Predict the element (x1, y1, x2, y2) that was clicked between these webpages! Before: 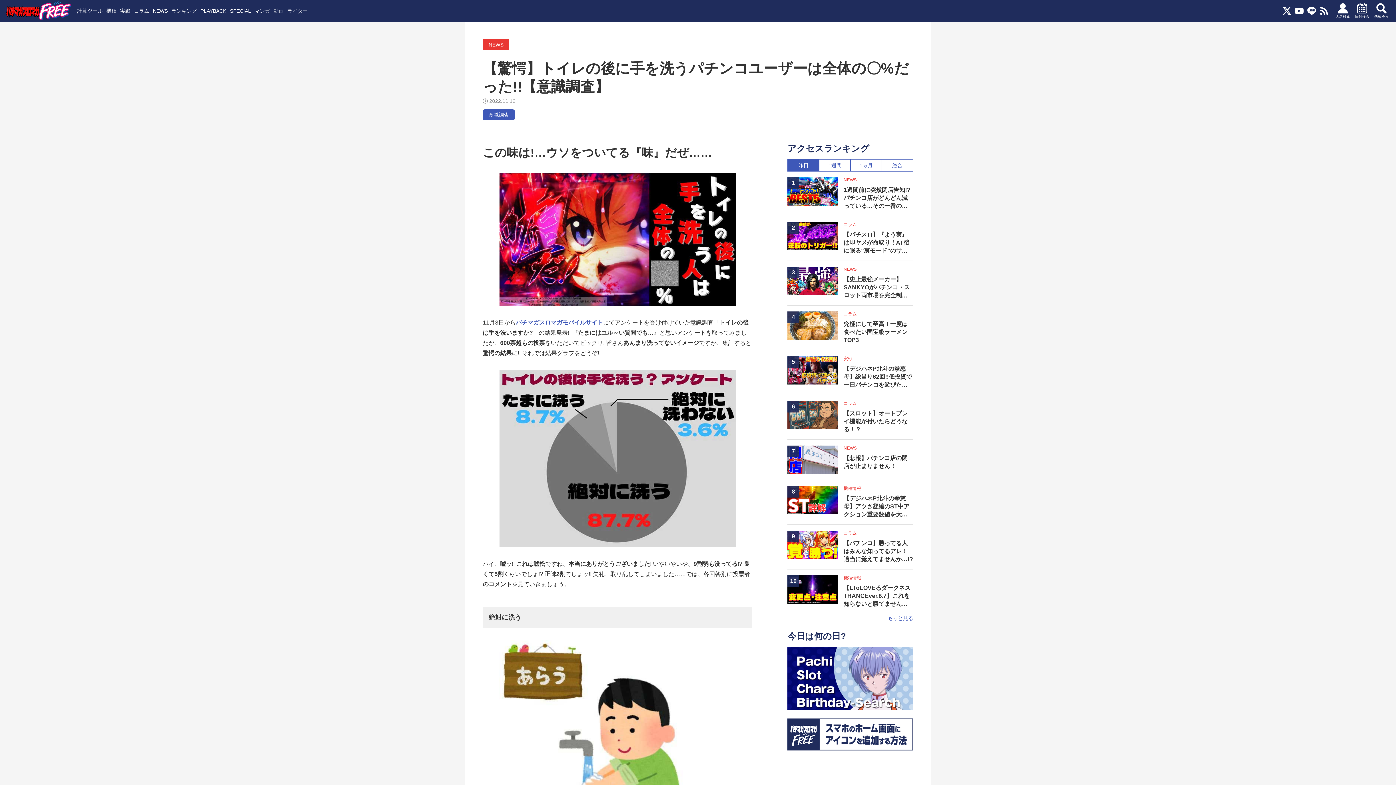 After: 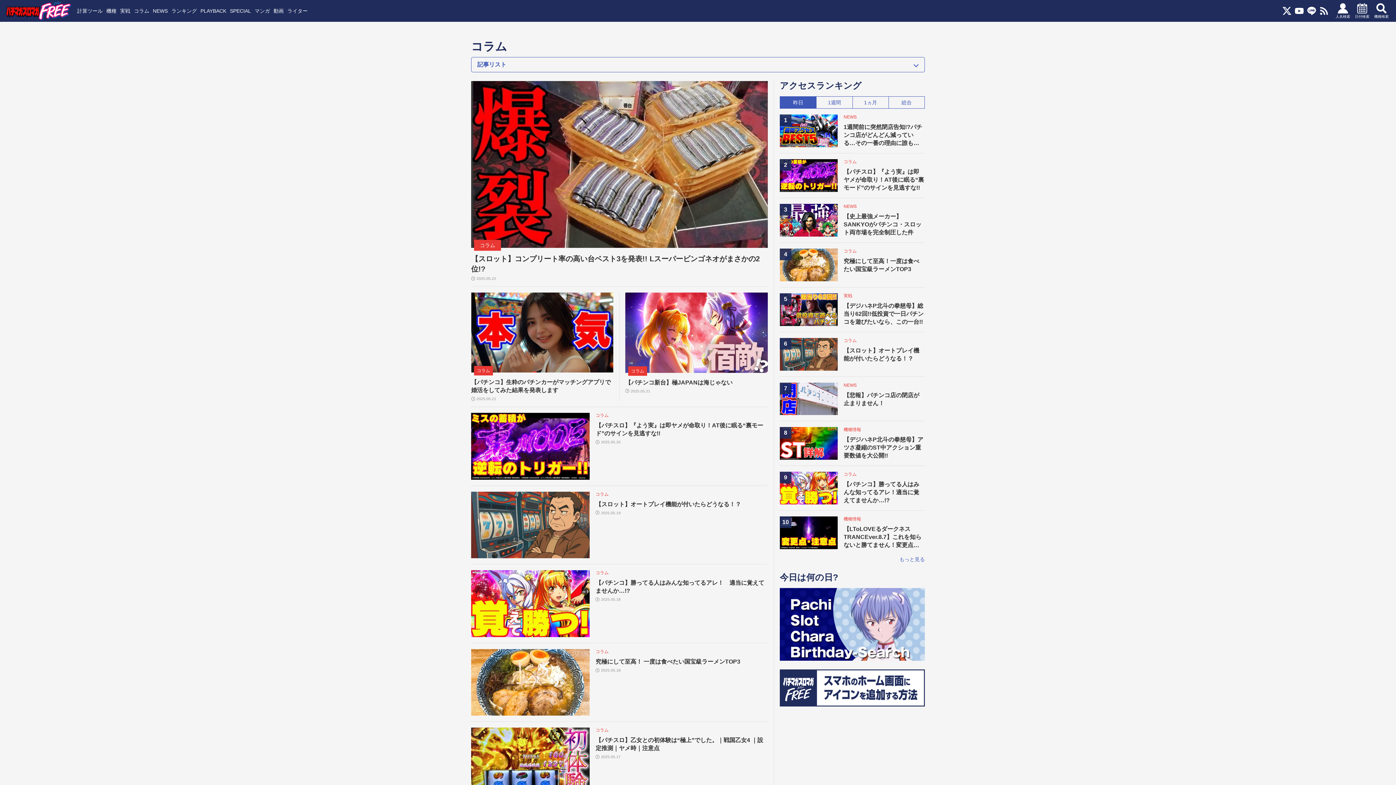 Action: bbox: (843, 222, 856, 227) label: コラム